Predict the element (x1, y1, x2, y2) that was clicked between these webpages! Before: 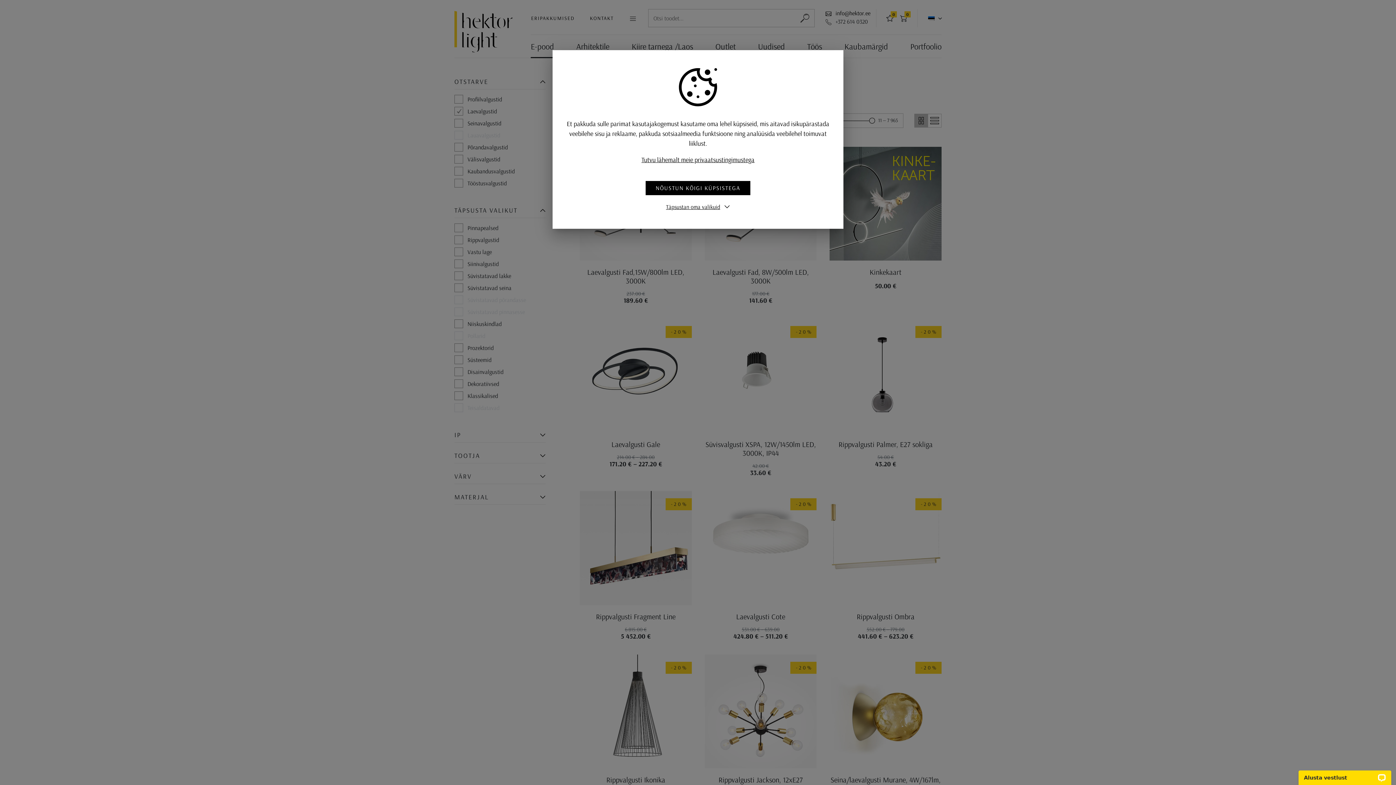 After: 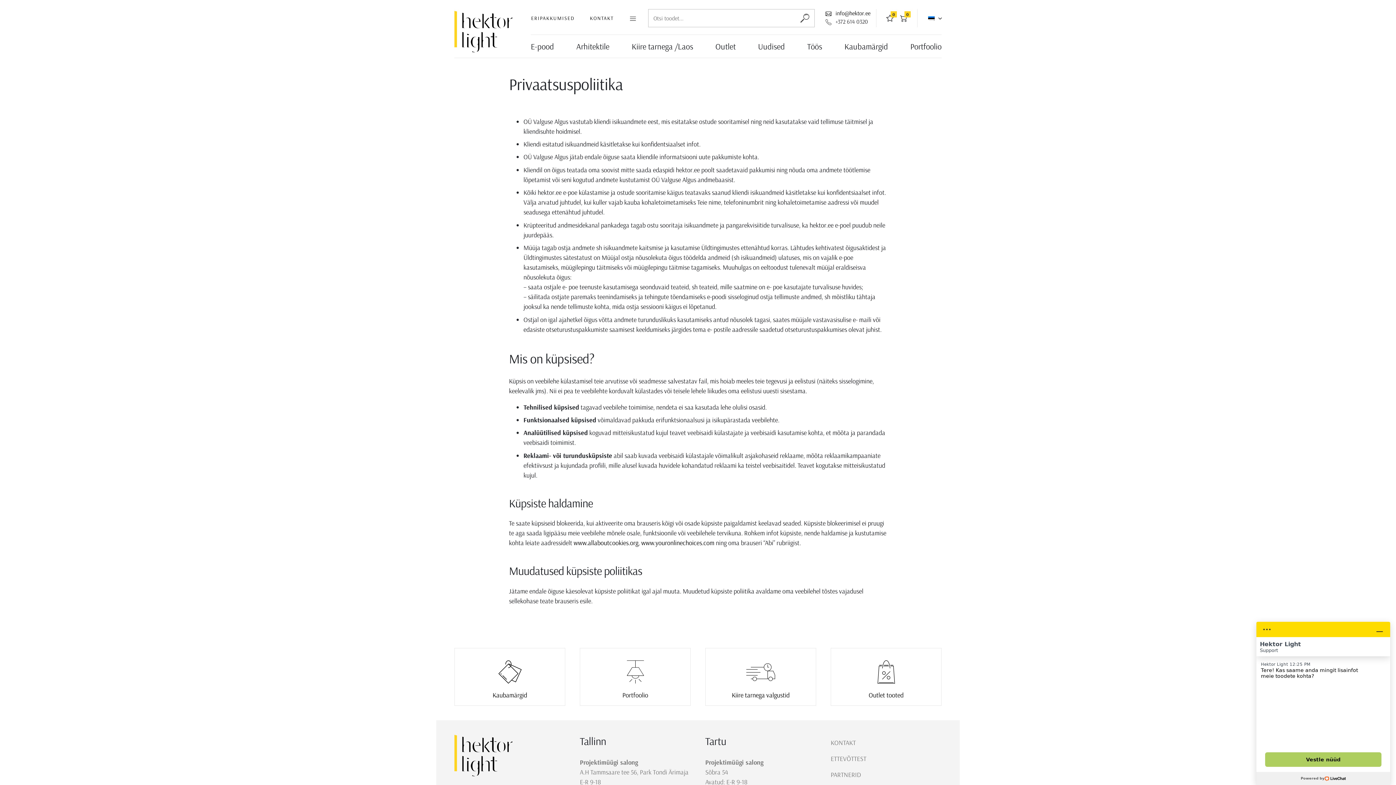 Action: bbox: (641, 155, 754, 164) label: Tutvu lähemalt meie privaatsustingimustega